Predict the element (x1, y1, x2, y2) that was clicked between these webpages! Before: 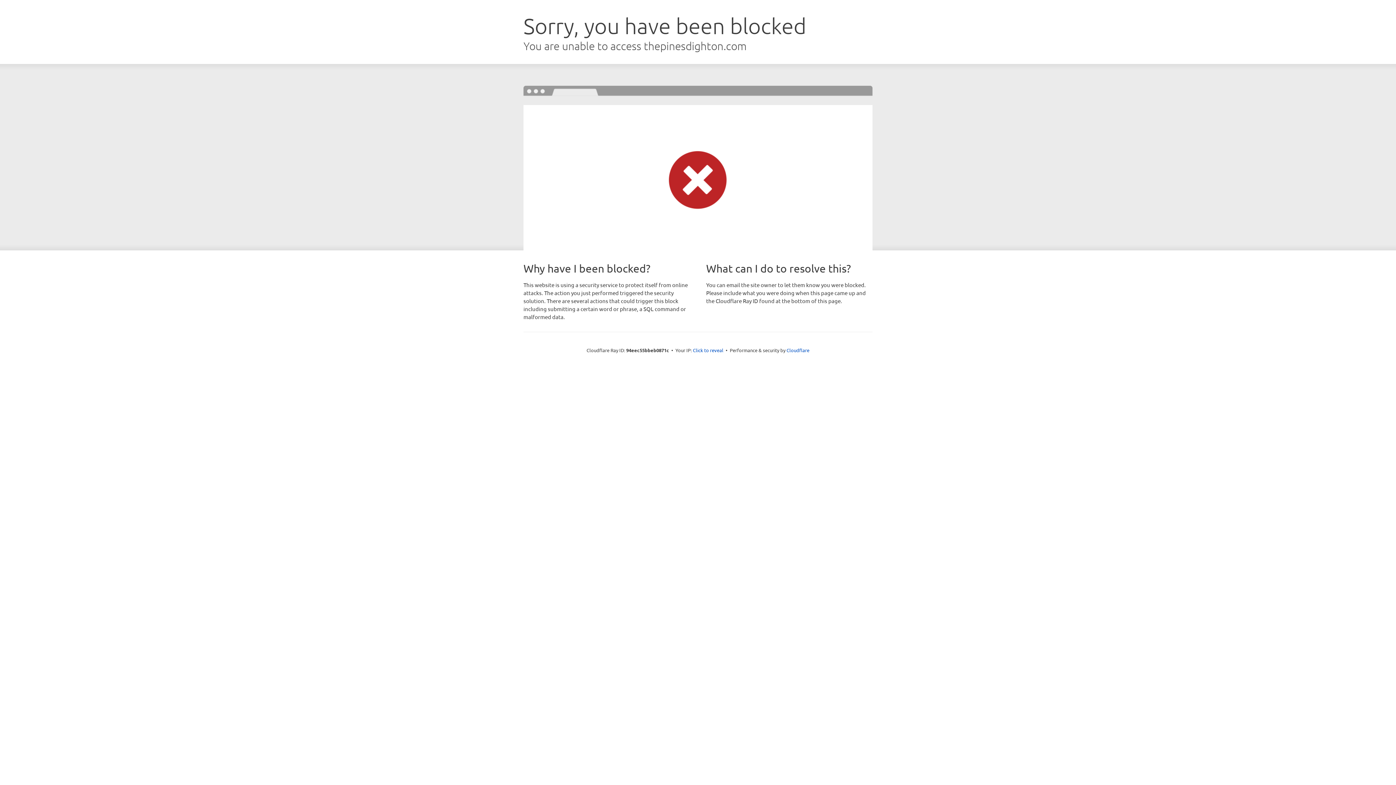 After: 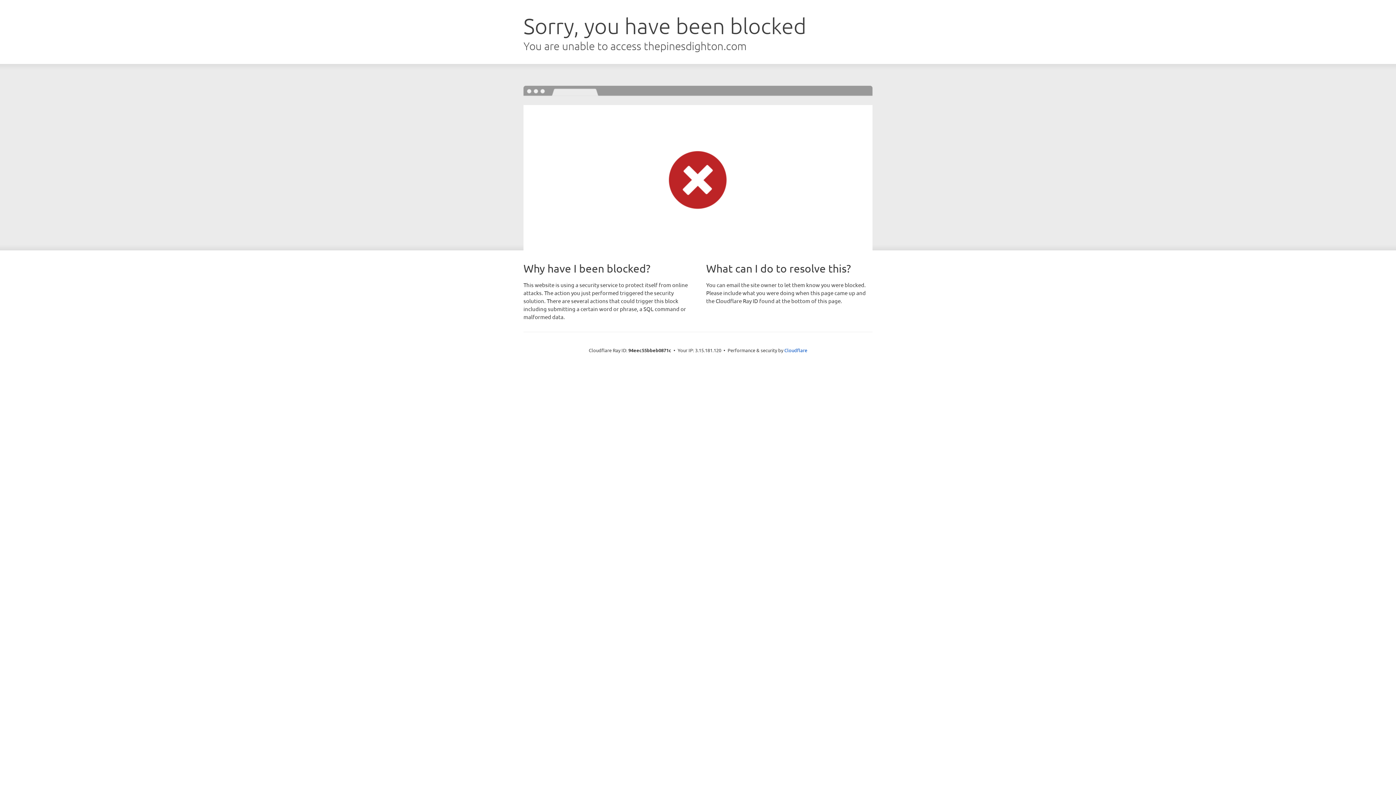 Action: label: Click to reveal bbox: (693, 346, 723, 353)